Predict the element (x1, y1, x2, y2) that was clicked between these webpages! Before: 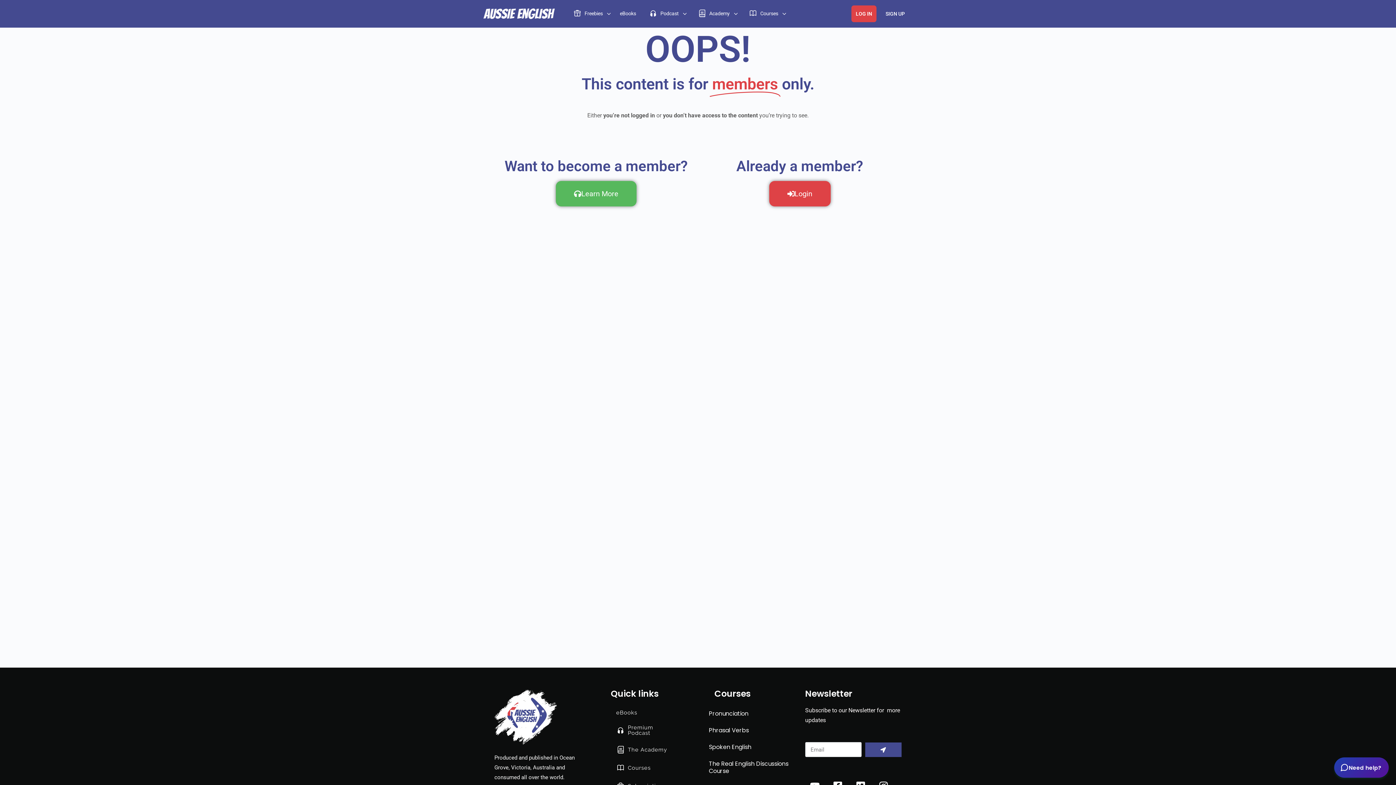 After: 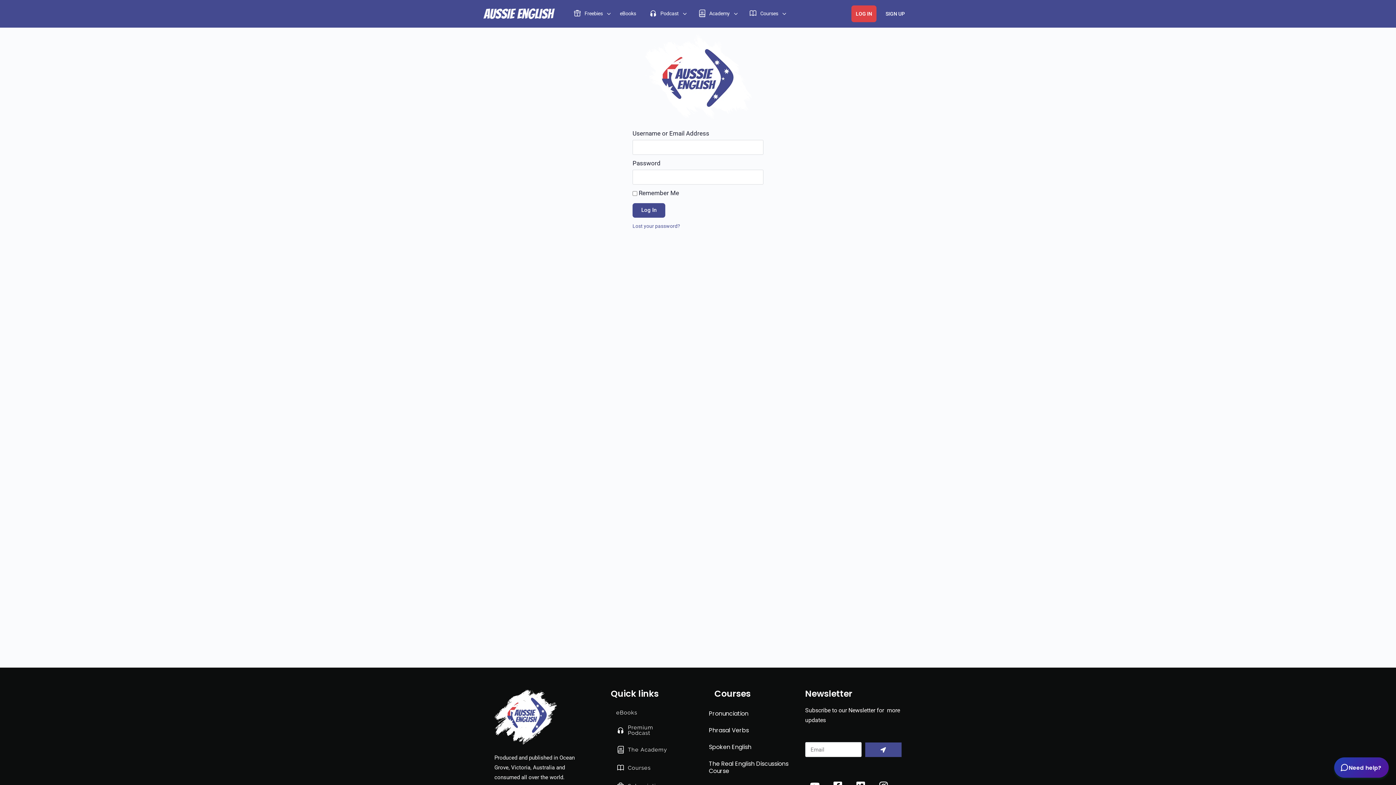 Action: bbox: (769, 181, 830, 206) label: Login